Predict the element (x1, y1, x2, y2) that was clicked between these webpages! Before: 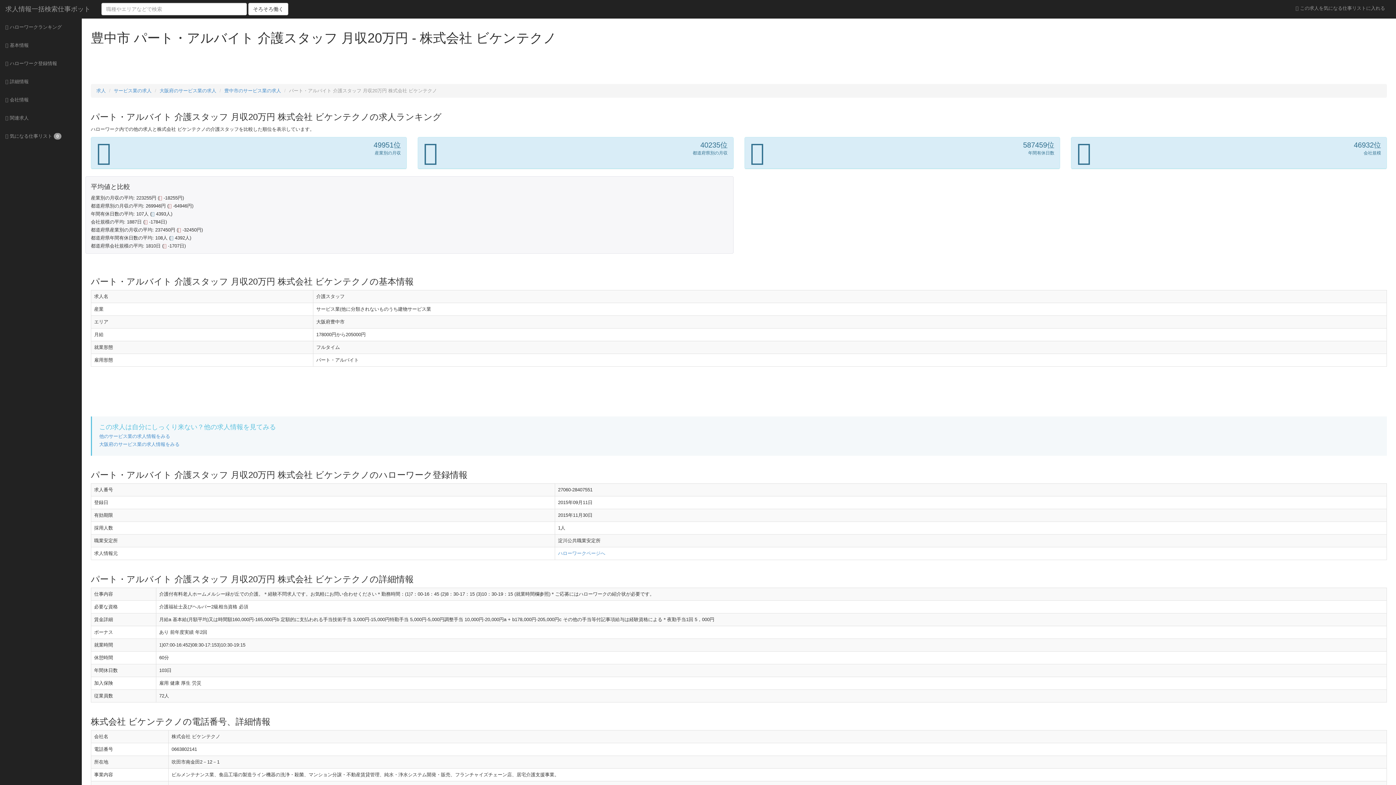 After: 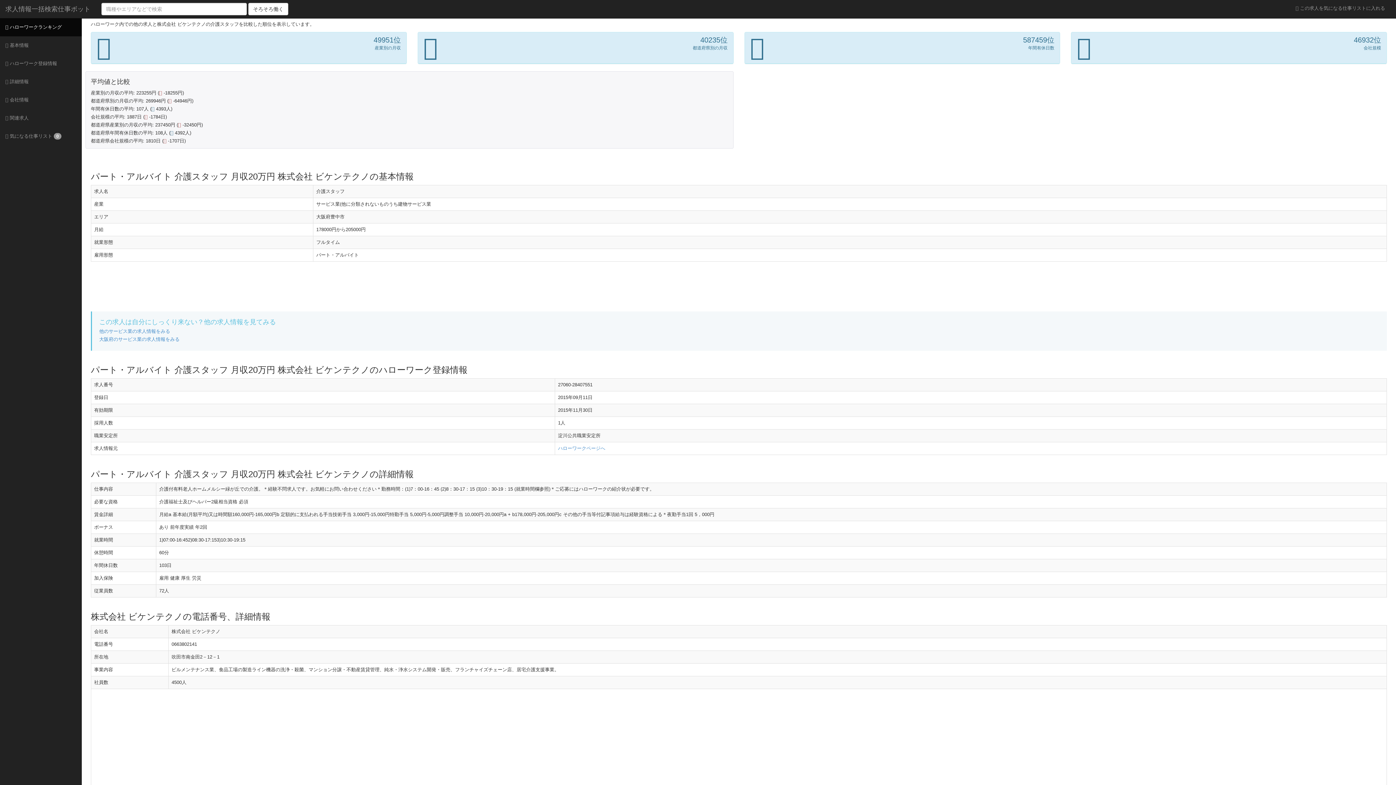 Action: label:  ハローワークランキング bbox: (0, 18, 81, 36)